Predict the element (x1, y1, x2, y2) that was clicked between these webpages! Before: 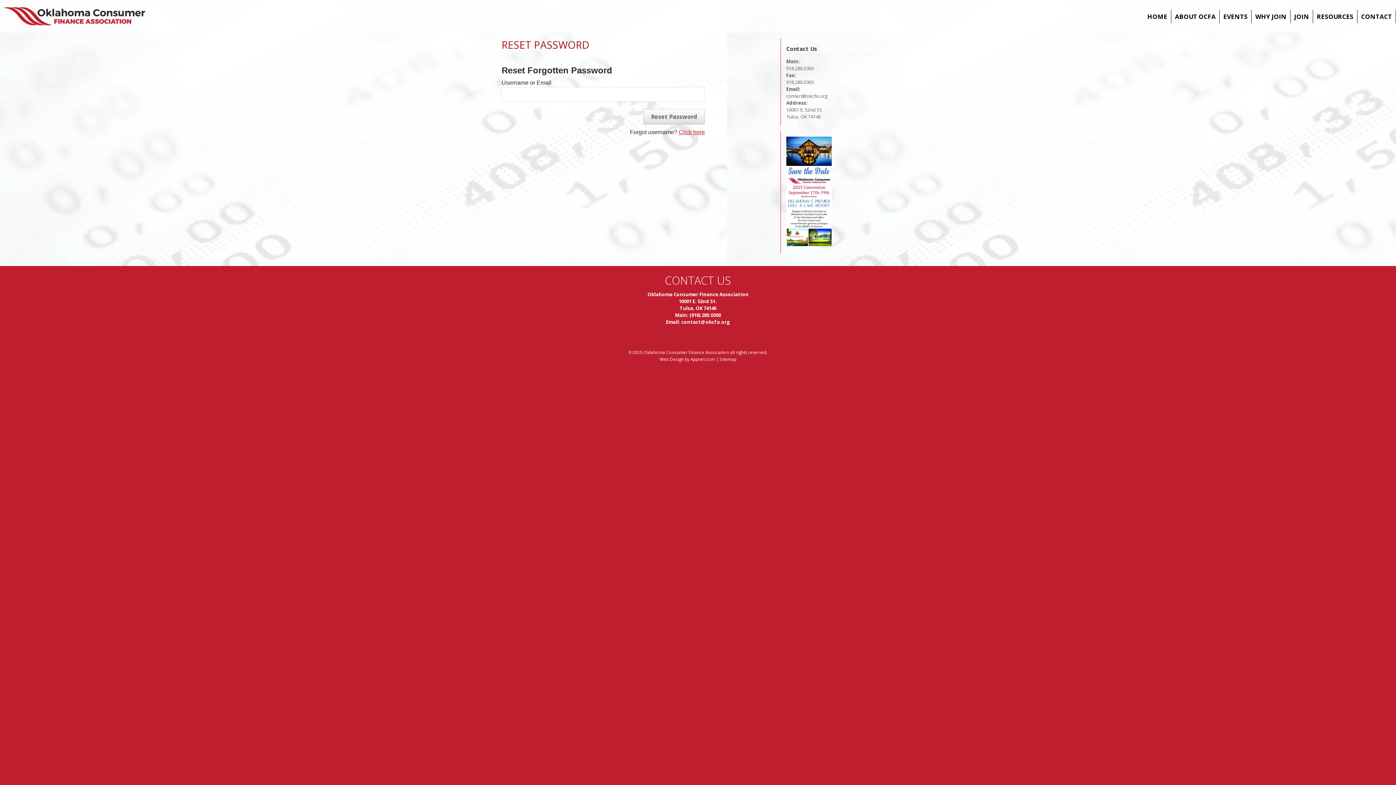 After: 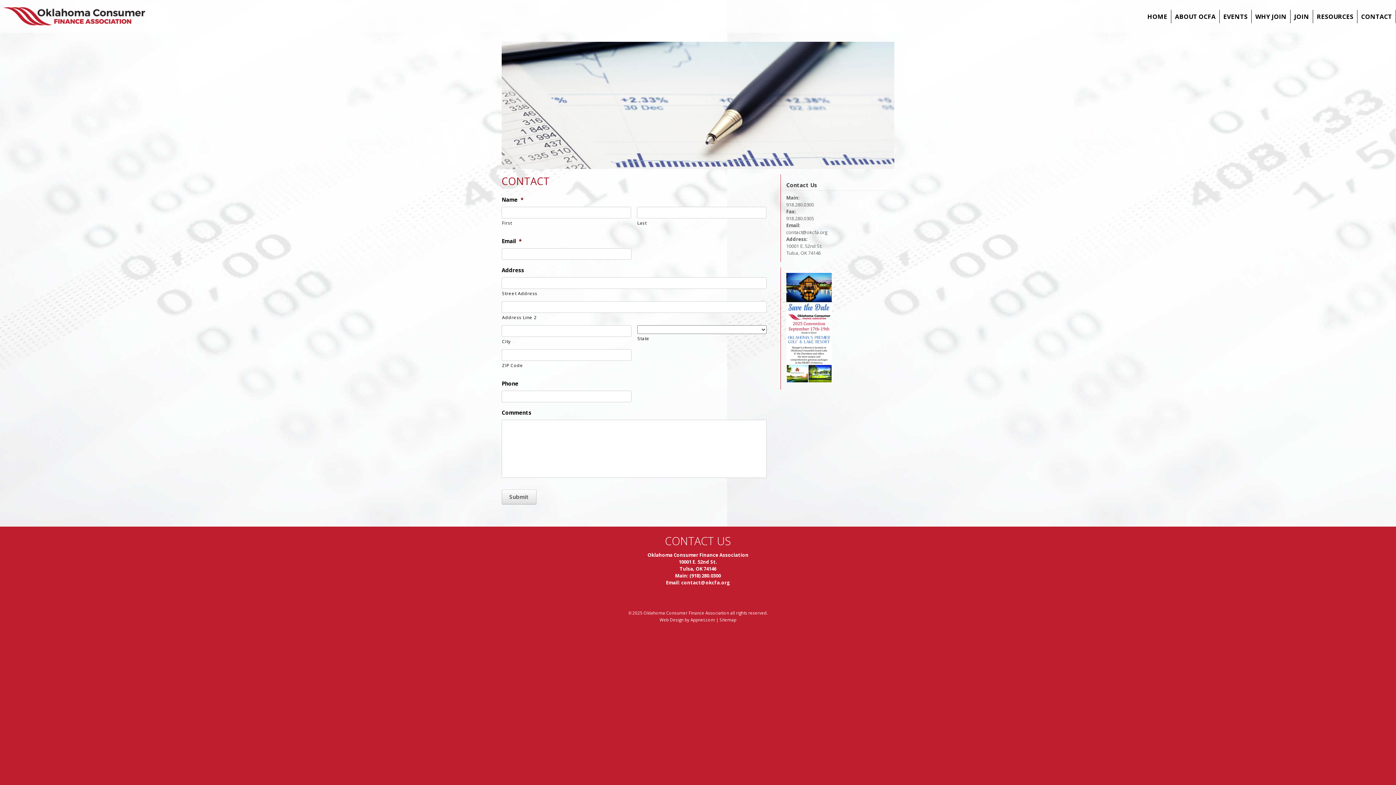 Action: bbox: (1357, 9, 1396, 23) label: CONTACT